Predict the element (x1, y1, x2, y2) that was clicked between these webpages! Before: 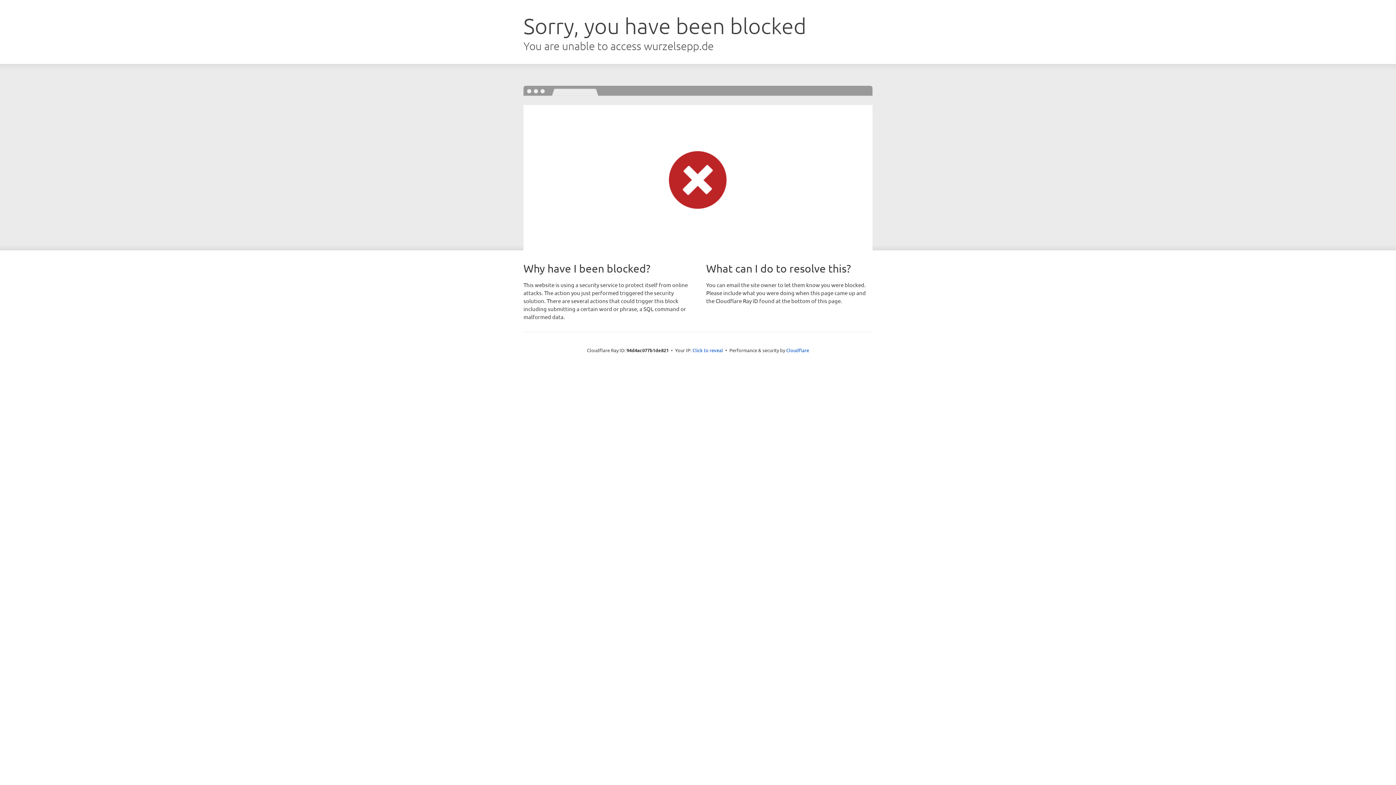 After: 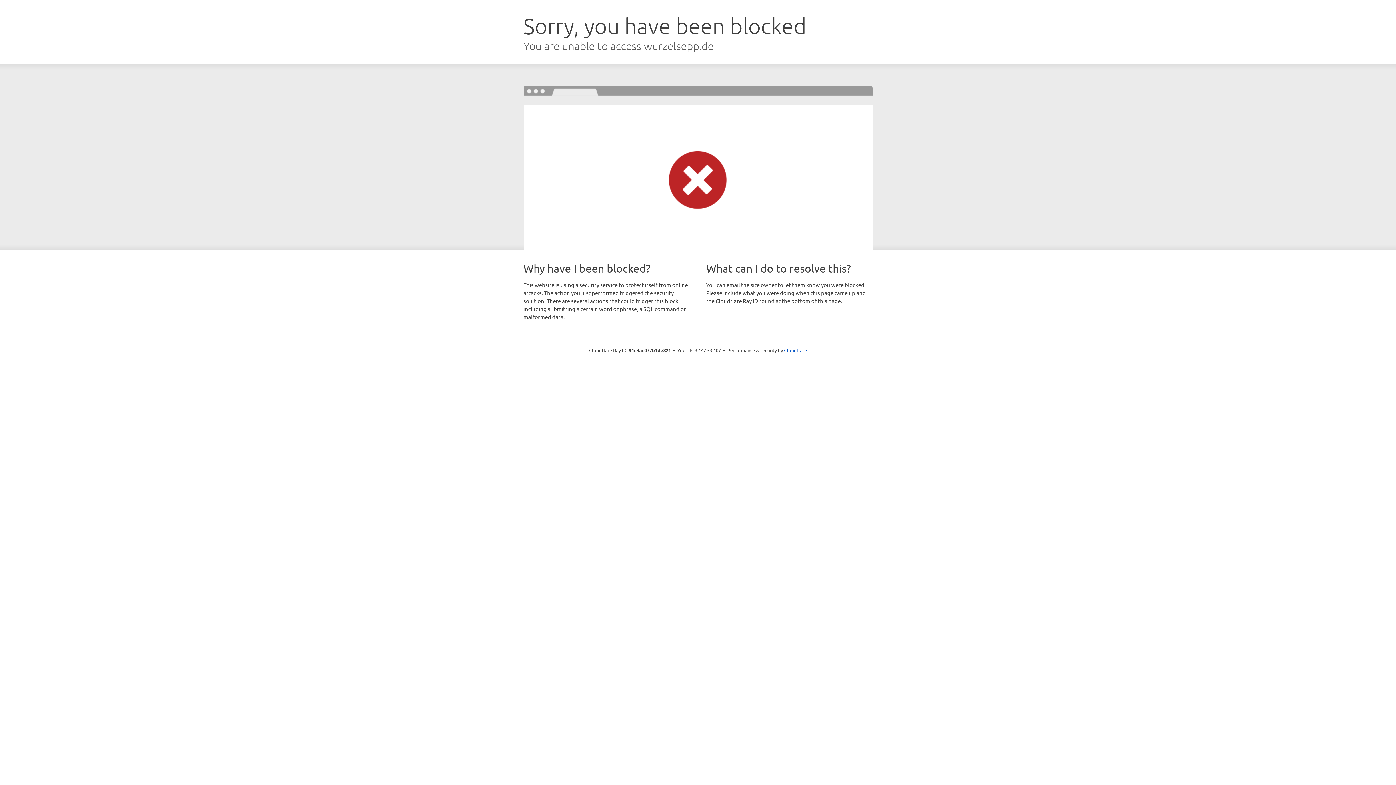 Action: label: Click to reveal bbox: (692, 346, 723, 353)